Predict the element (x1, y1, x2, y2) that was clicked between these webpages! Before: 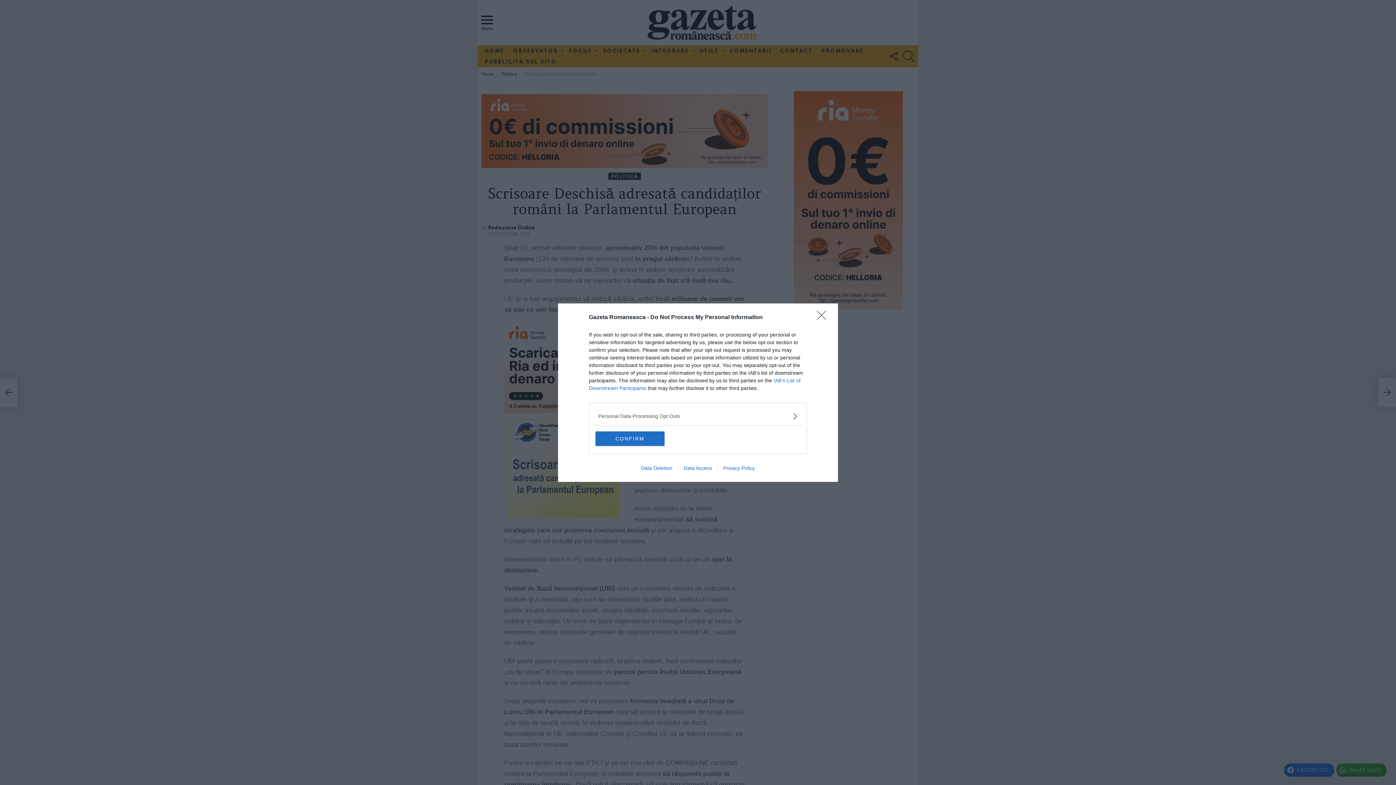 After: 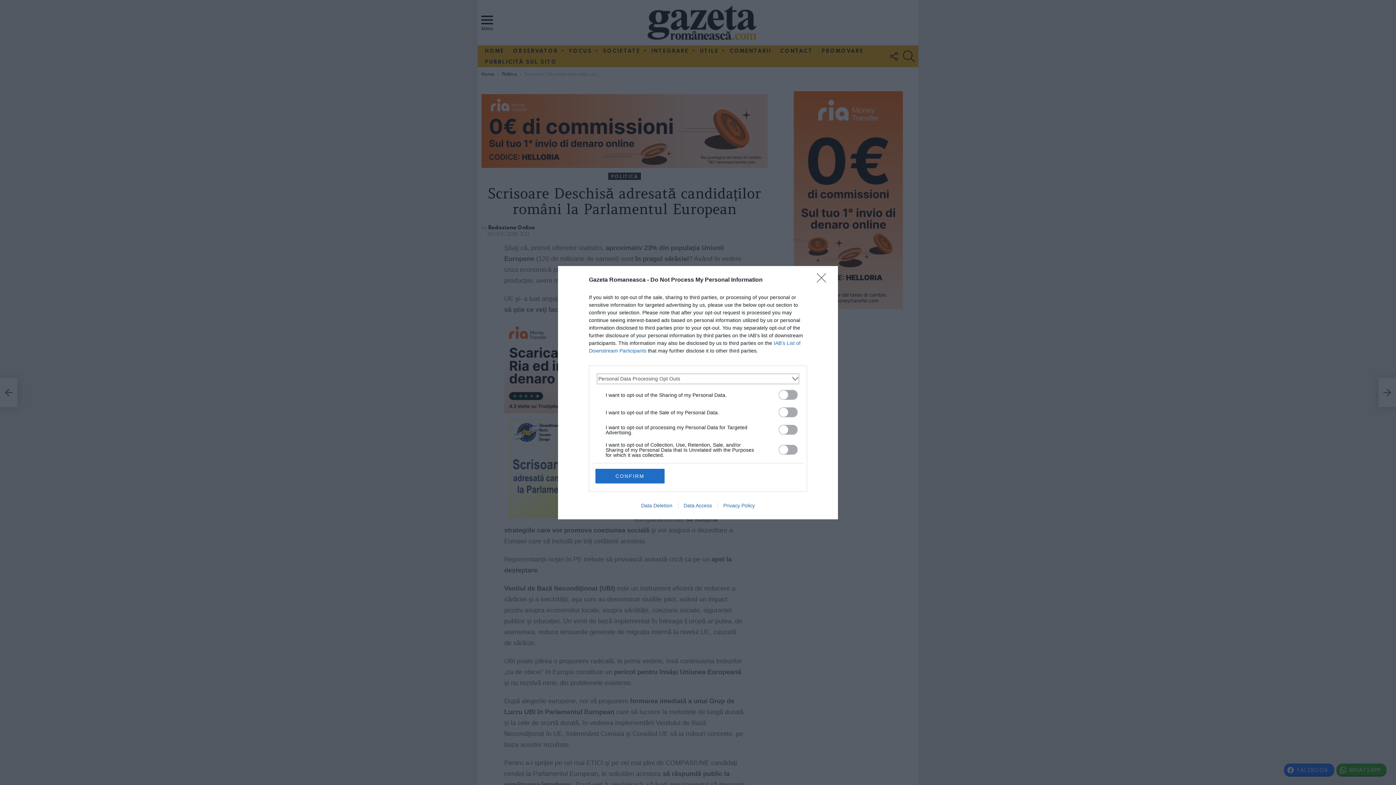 Action: bbox: (598, 412, 797, 420) label: Opt-Outs